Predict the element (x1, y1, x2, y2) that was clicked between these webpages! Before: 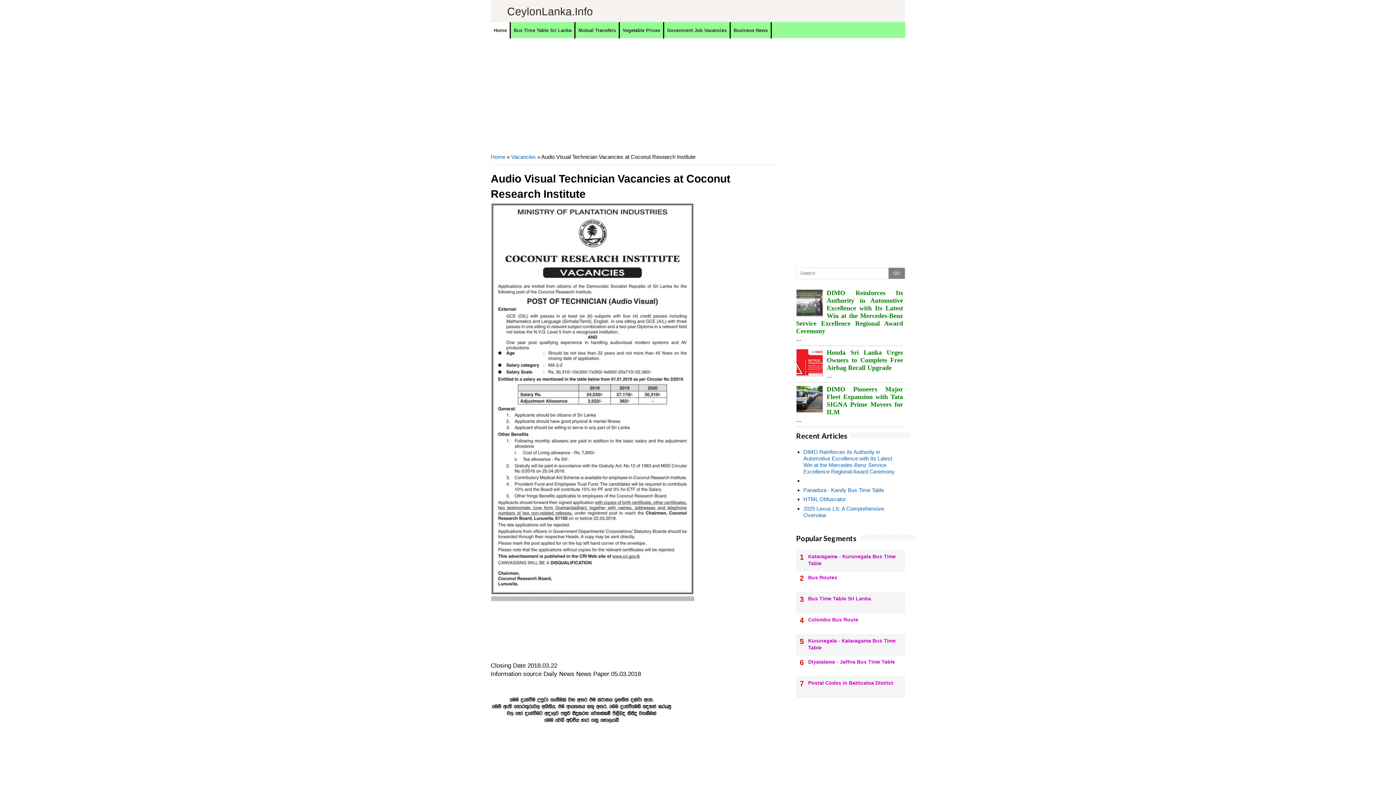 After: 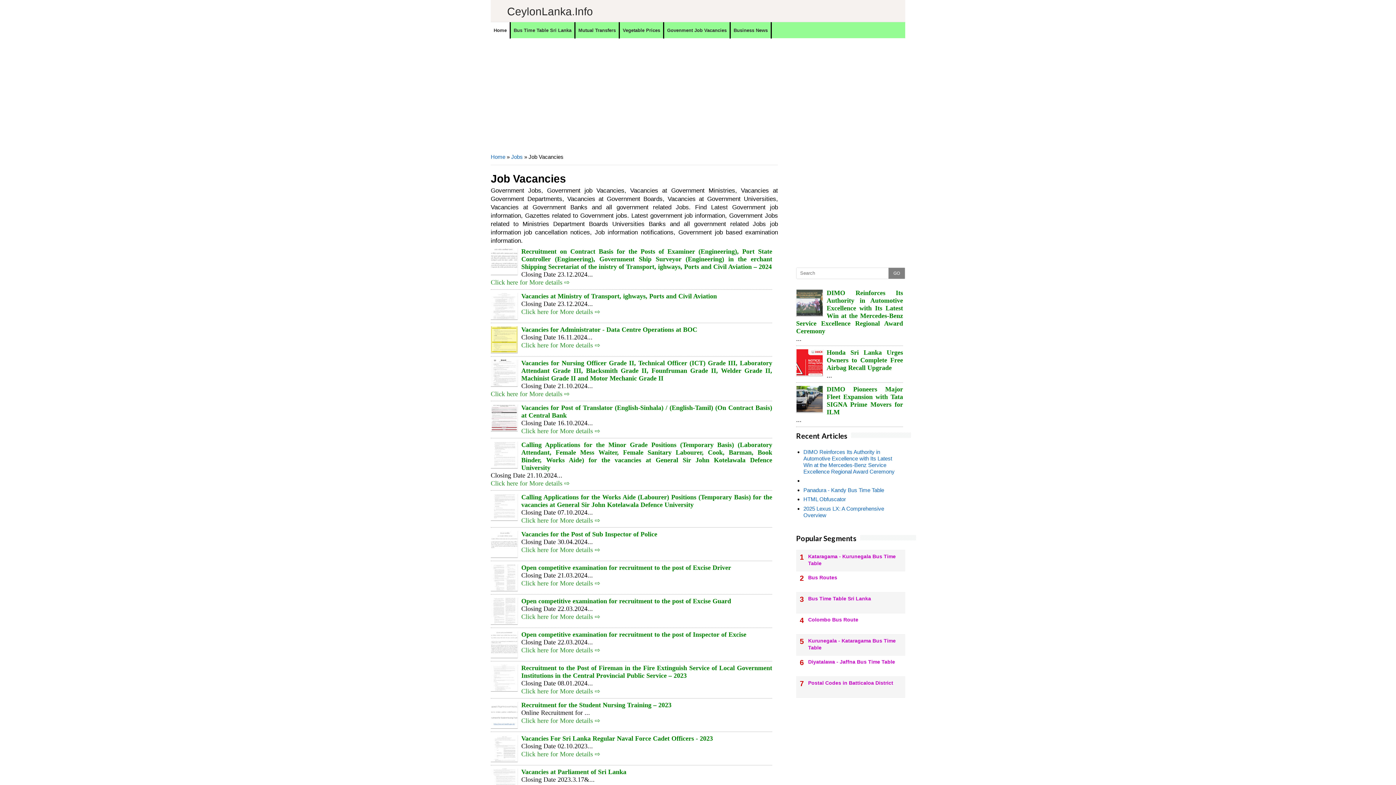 Action: bbox: (664, 22, 729, 38) label: Govenment Job Vacancies